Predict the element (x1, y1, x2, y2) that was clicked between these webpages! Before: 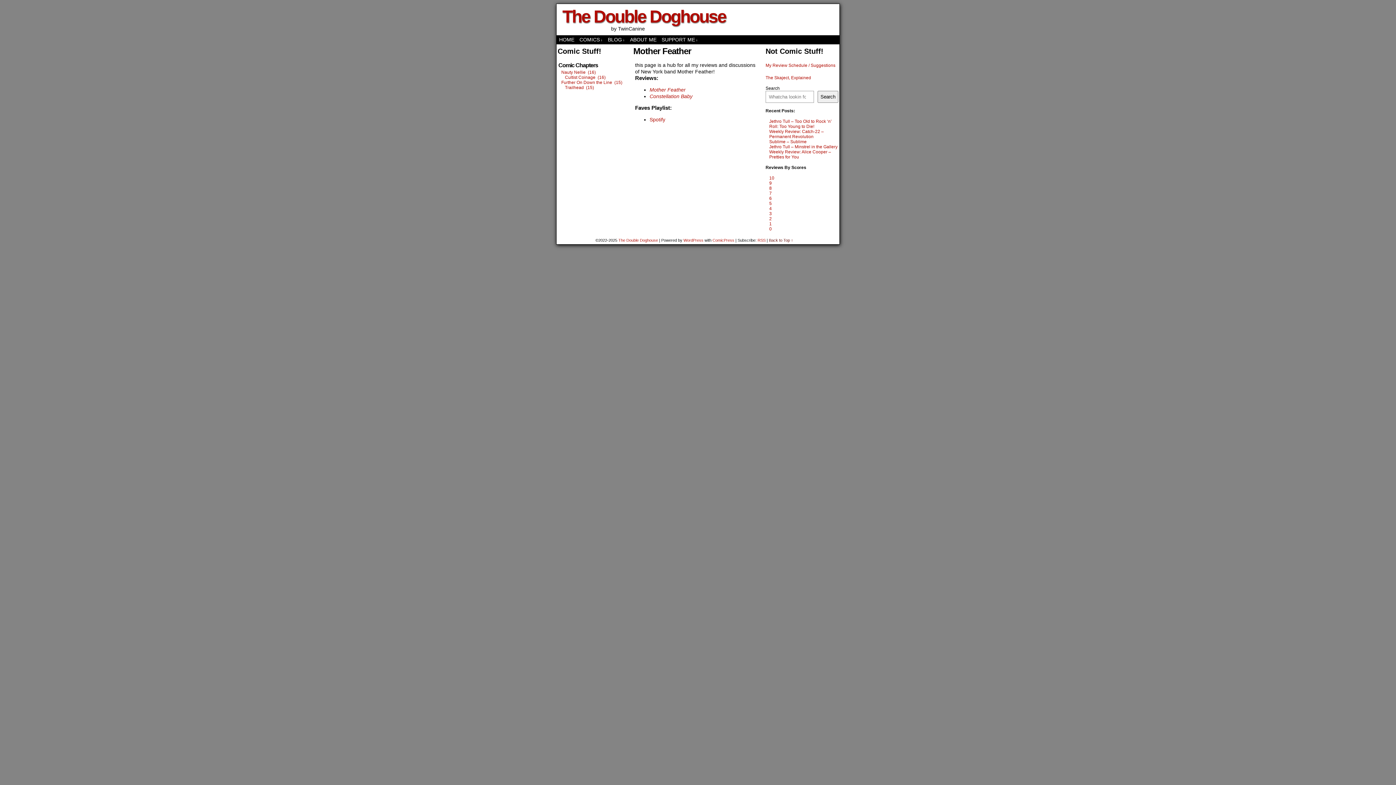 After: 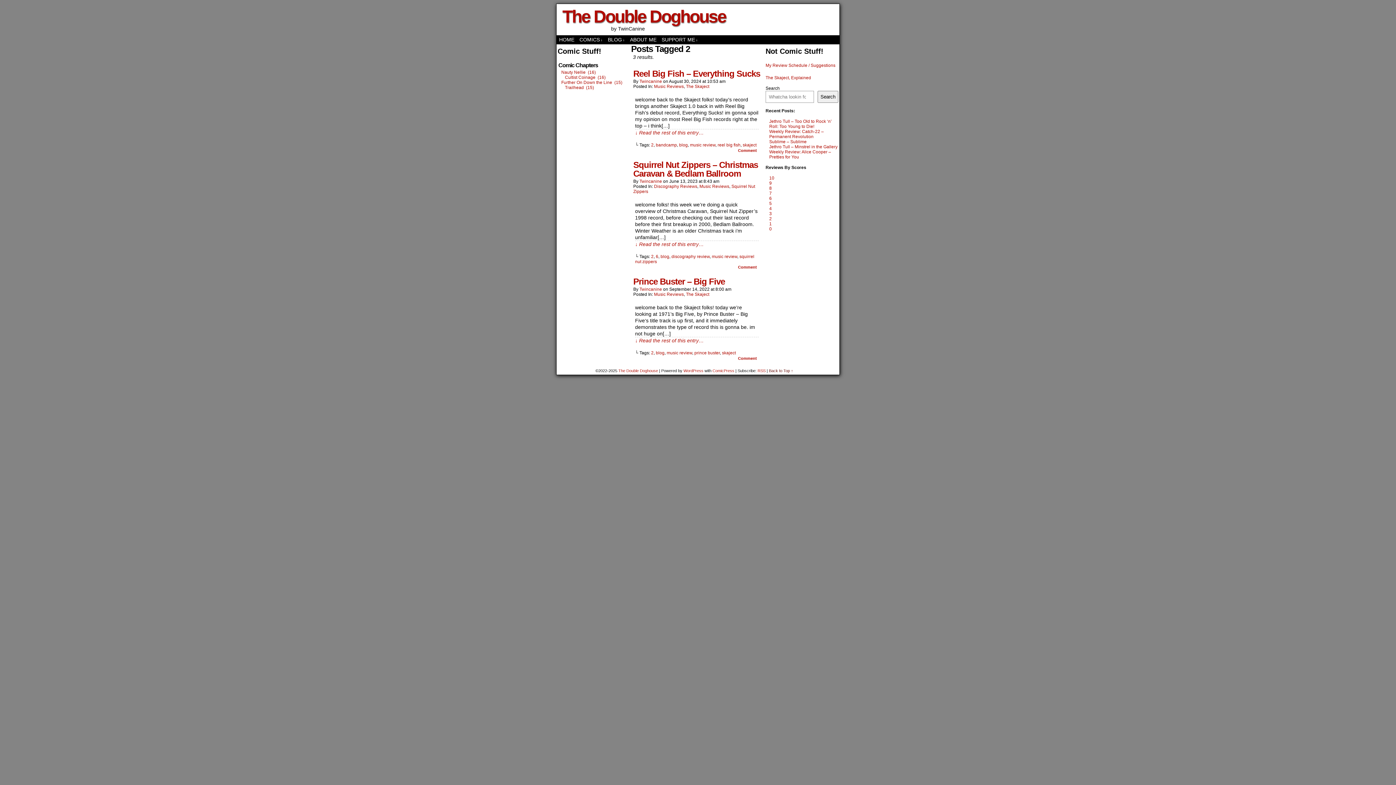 Action: label: 2 bbox: (769, 216, 772, 221)